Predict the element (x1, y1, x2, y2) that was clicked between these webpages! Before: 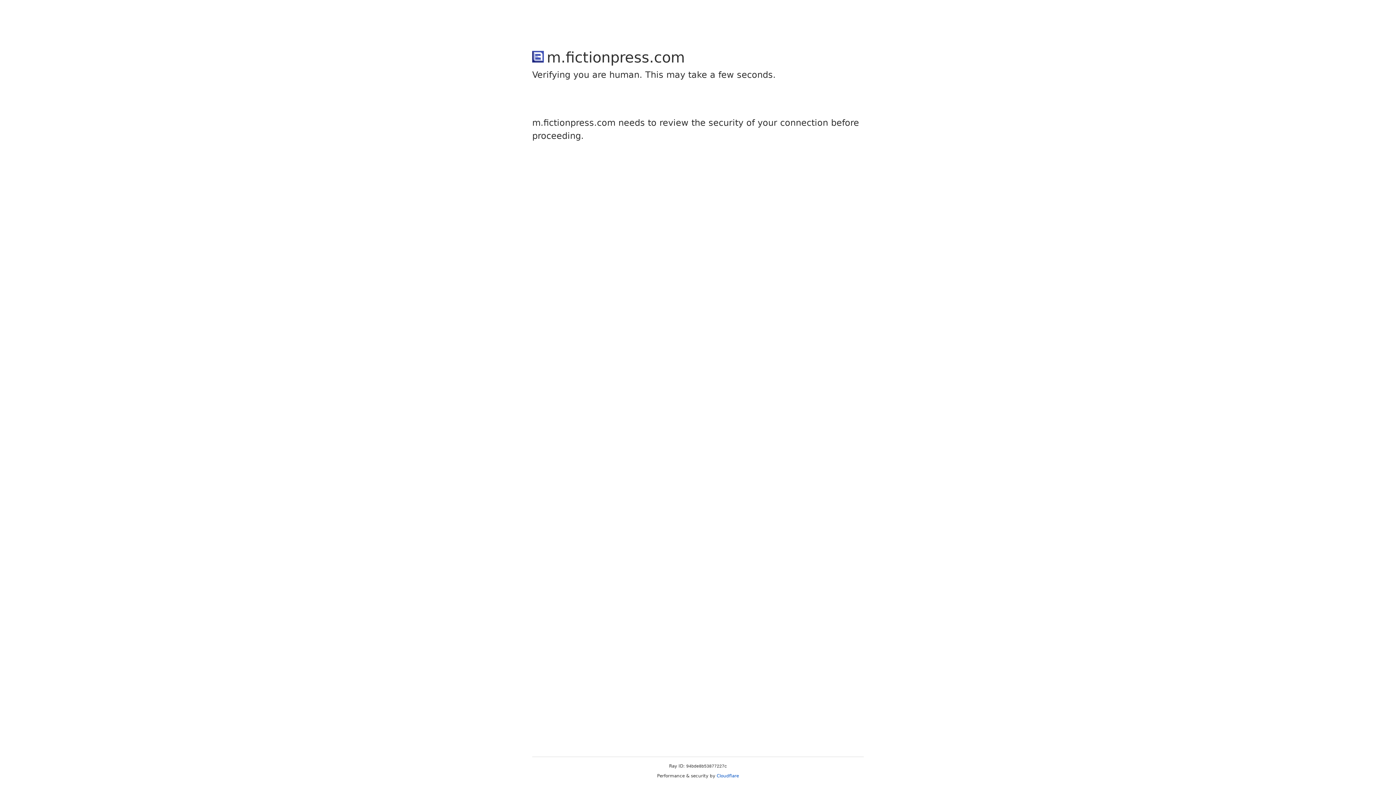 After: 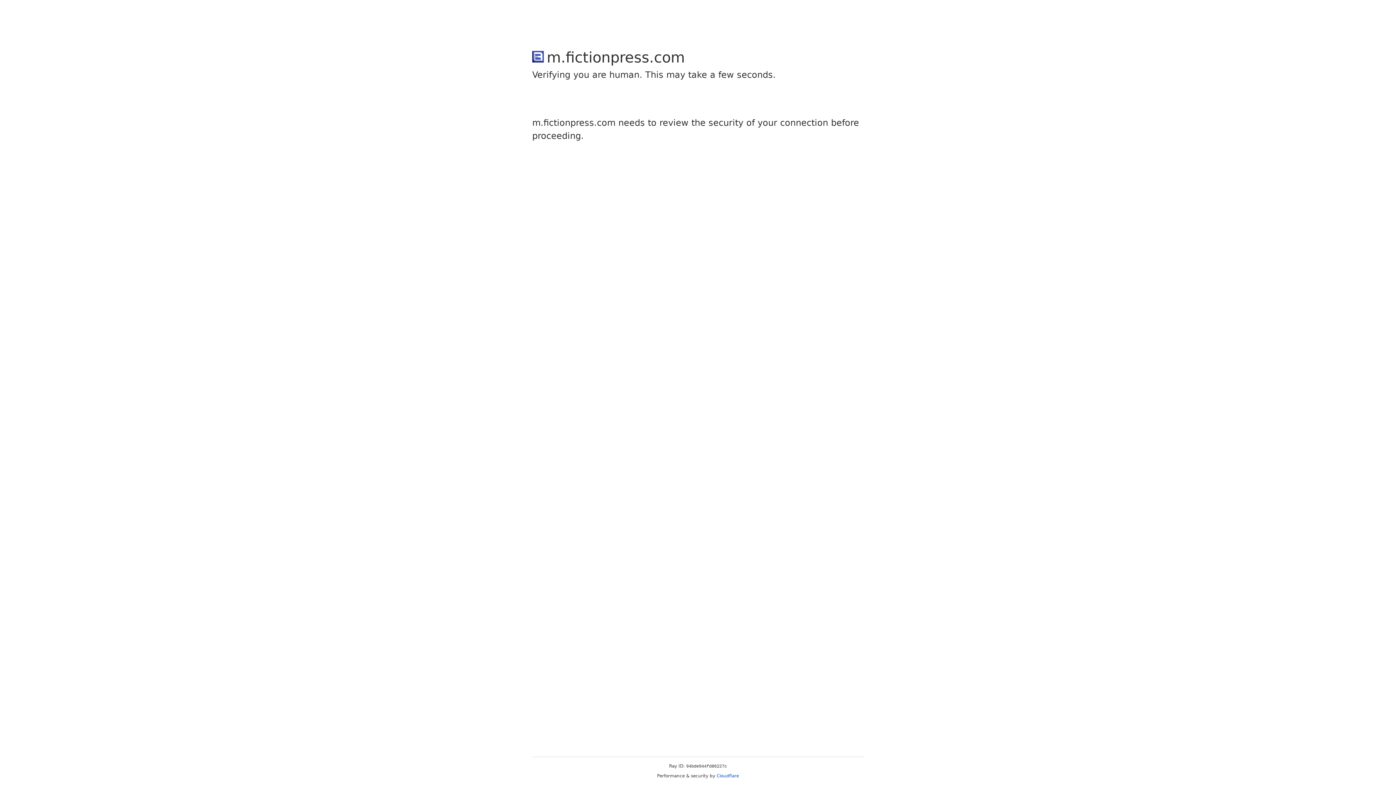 Action: bbox: (716, 773, 739, 778) label: Cloudflare